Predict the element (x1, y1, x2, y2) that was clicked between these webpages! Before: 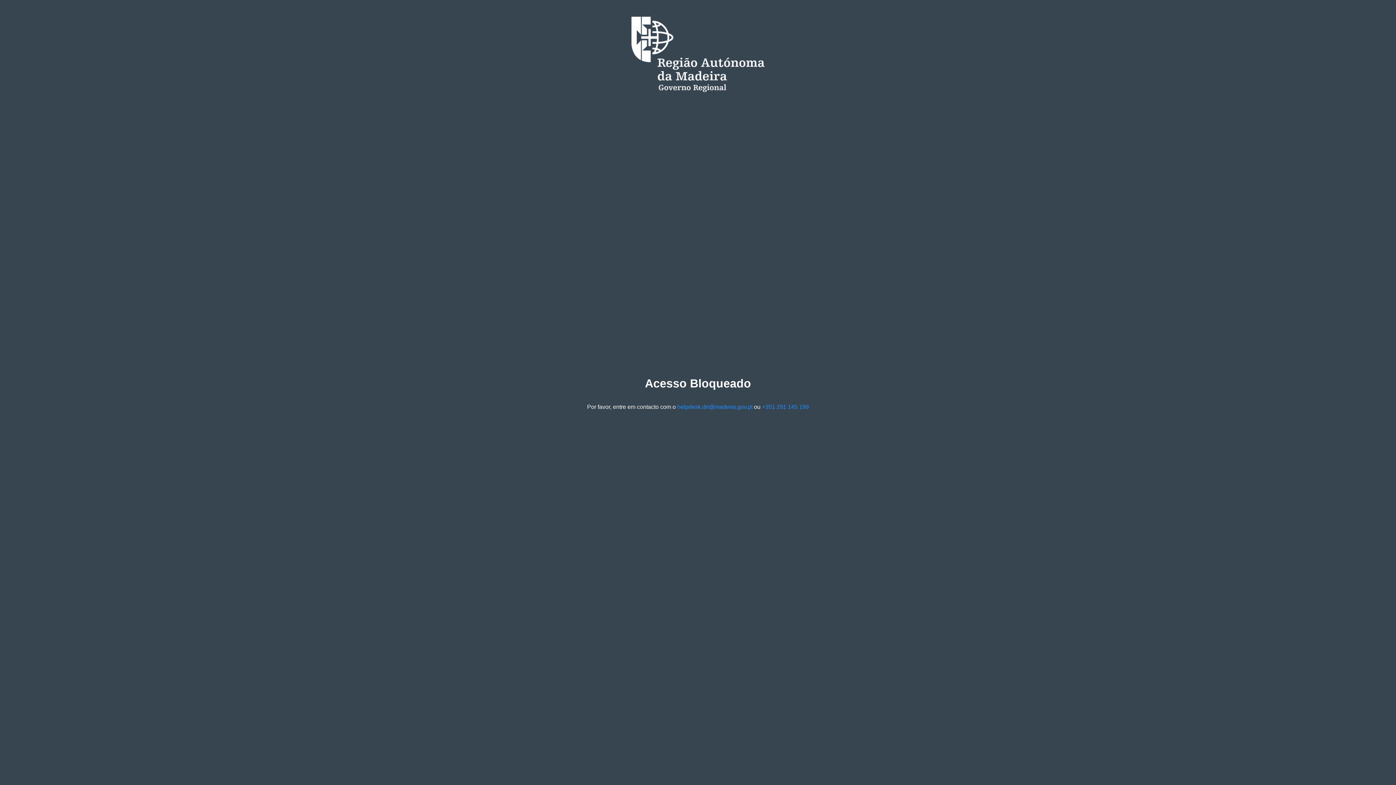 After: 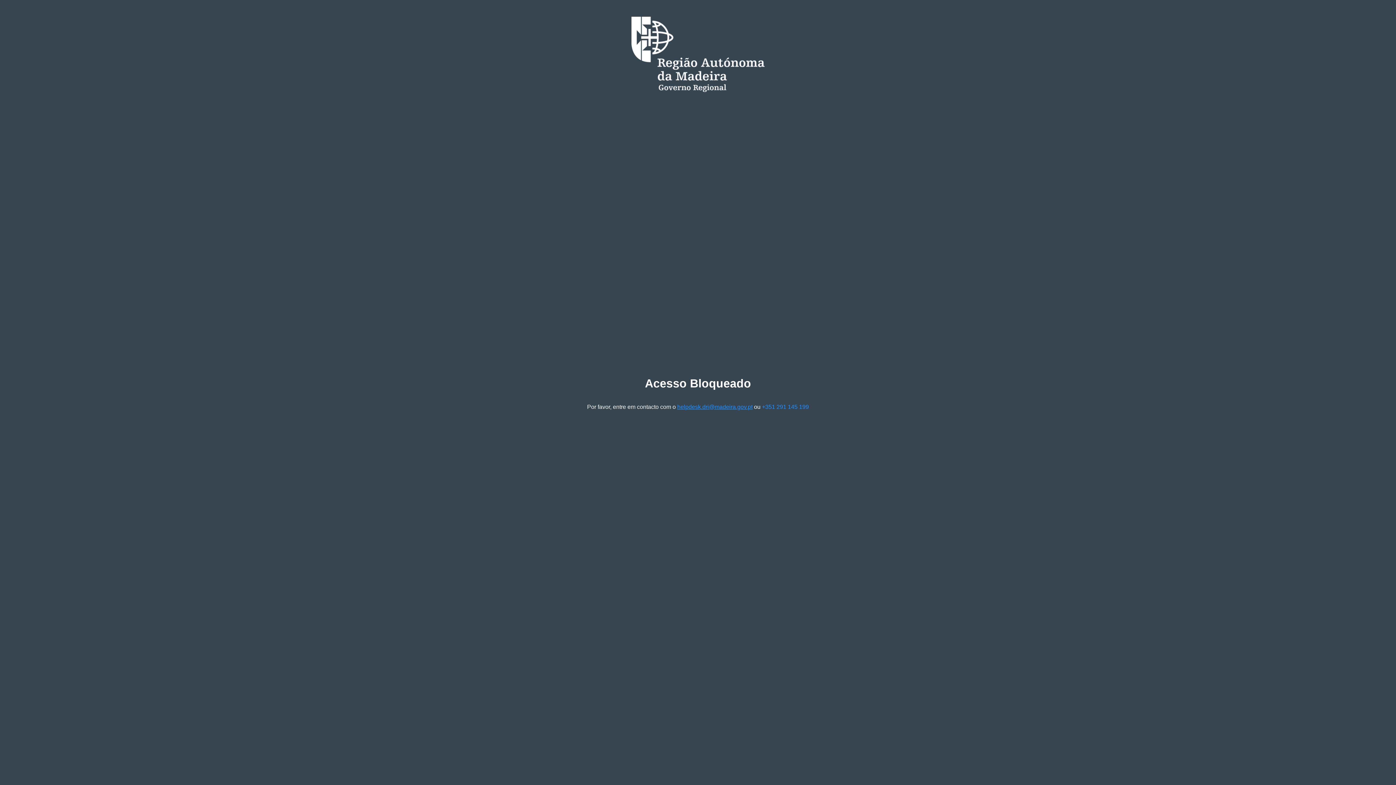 Action: bbox: (677, 403, 752, 410) label: helpdesk.dri@madeira.gov.pt